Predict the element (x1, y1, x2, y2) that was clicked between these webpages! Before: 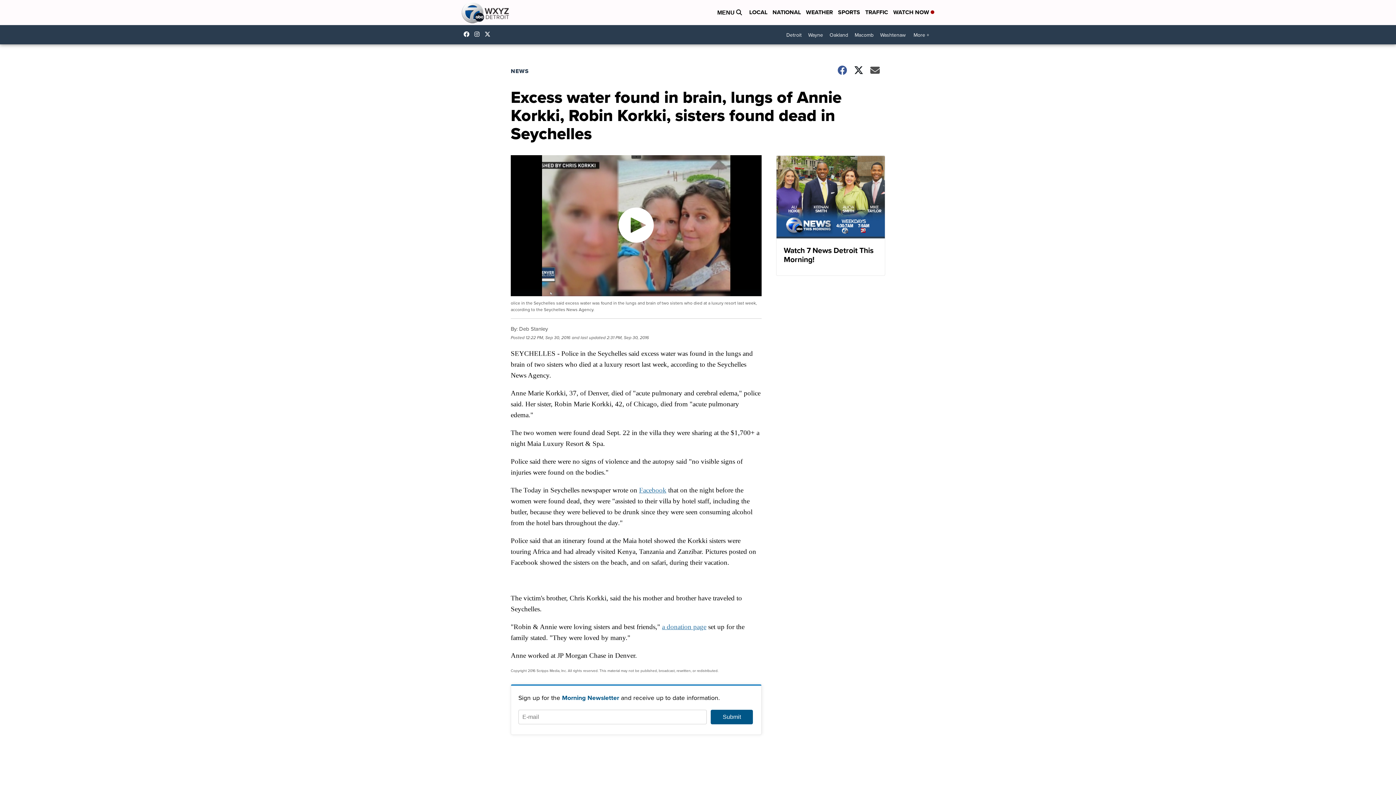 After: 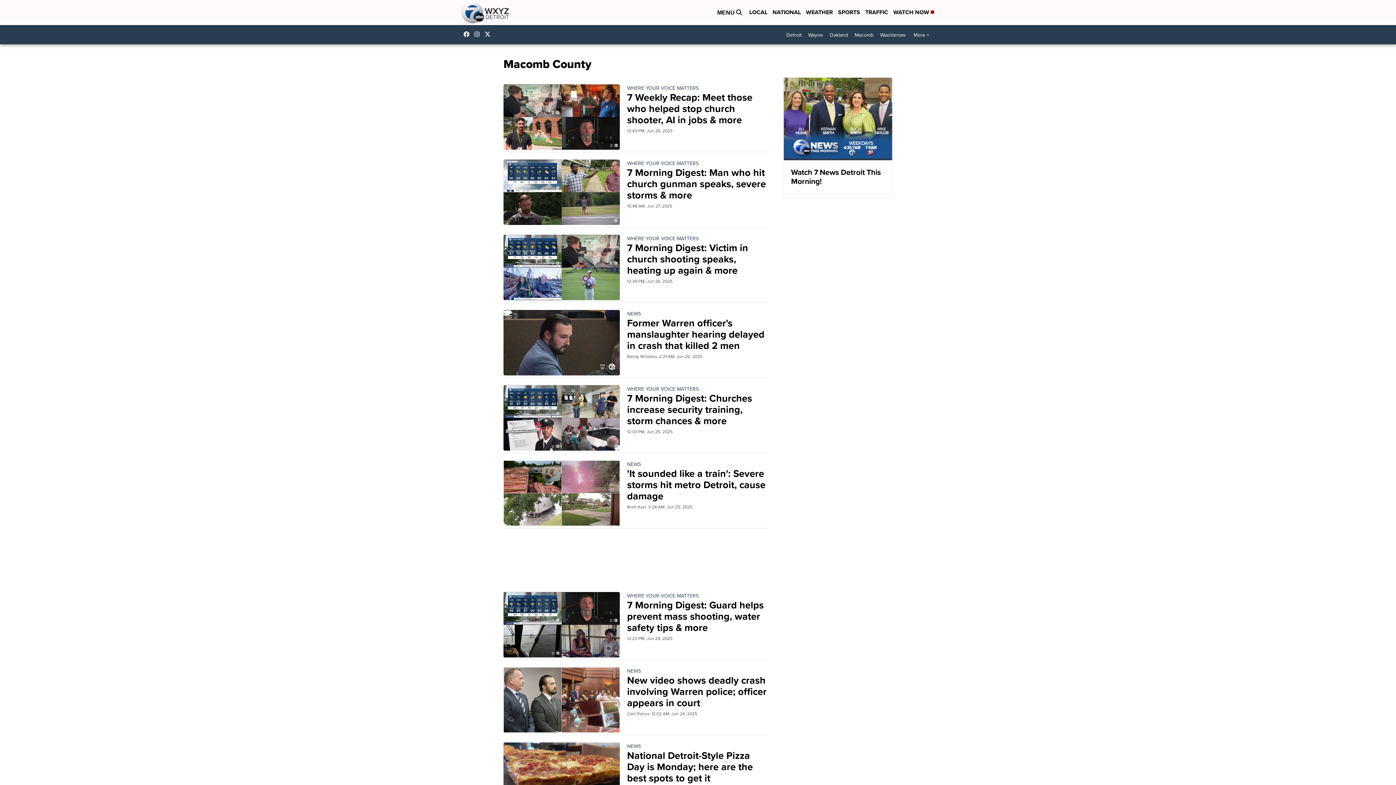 Action: label: Macomb bbox: (851, 28, 877, 41)